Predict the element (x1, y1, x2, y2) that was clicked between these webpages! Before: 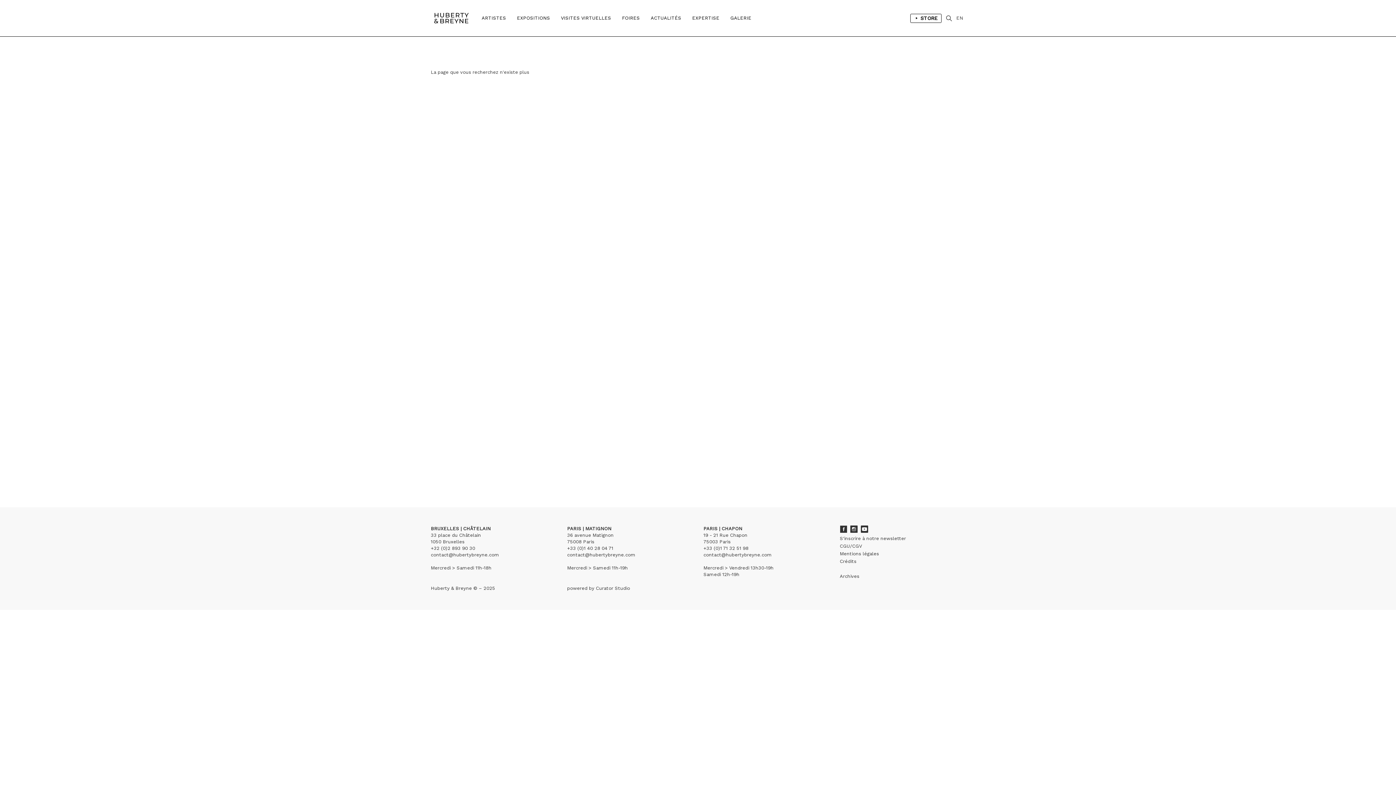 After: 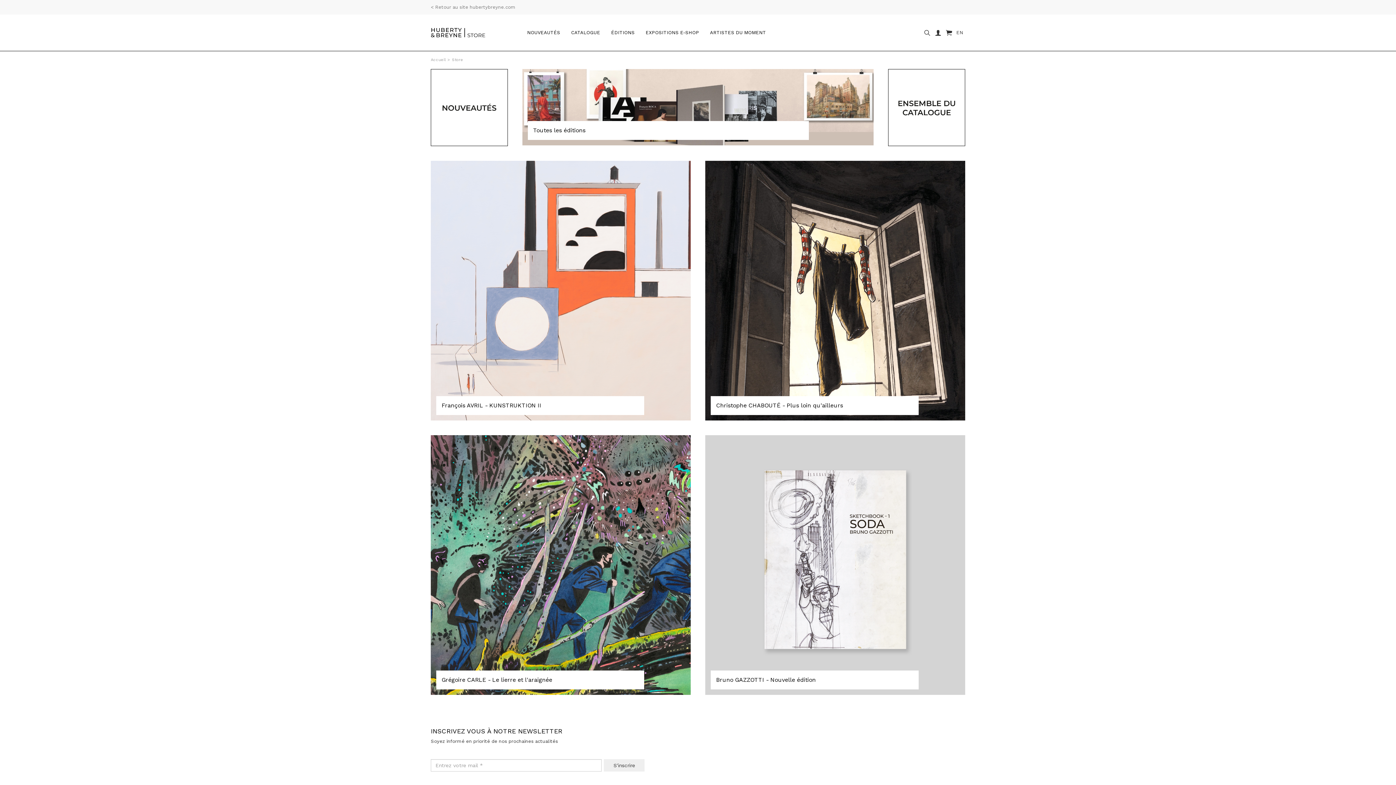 Action: bbox: (910, 13, 941, 22) label:  STORE